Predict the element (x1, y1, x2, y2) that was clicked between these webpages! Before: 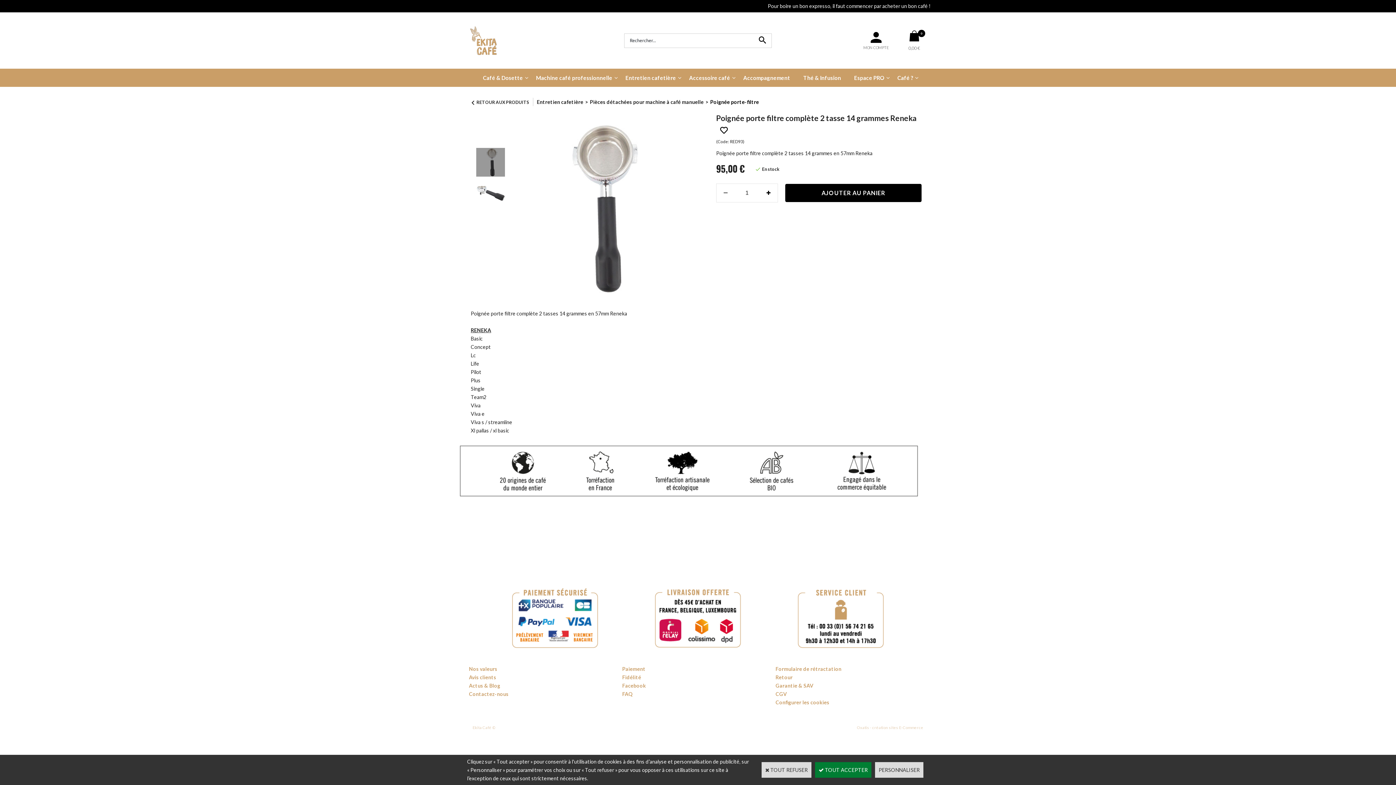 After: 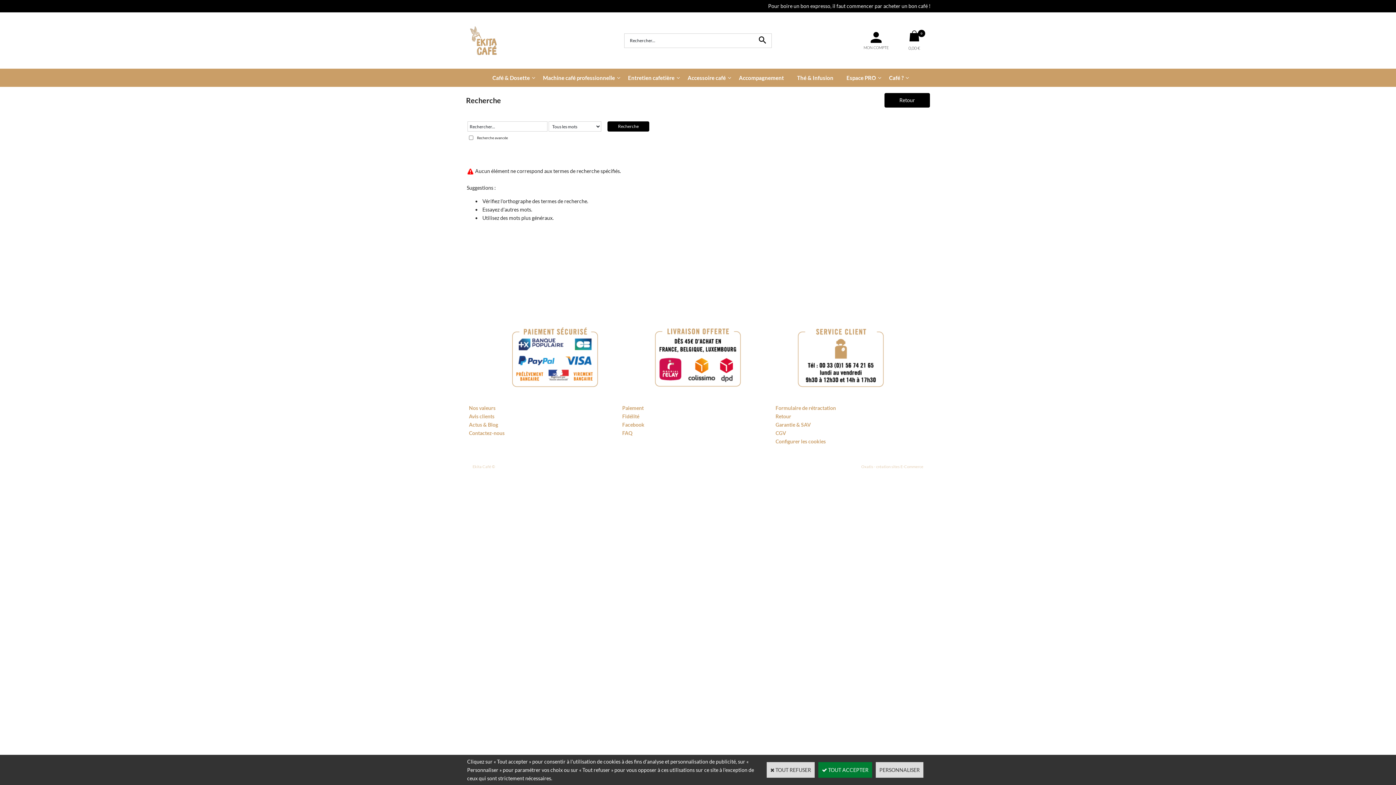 Action: bbox: (753, 33, 772, 47)